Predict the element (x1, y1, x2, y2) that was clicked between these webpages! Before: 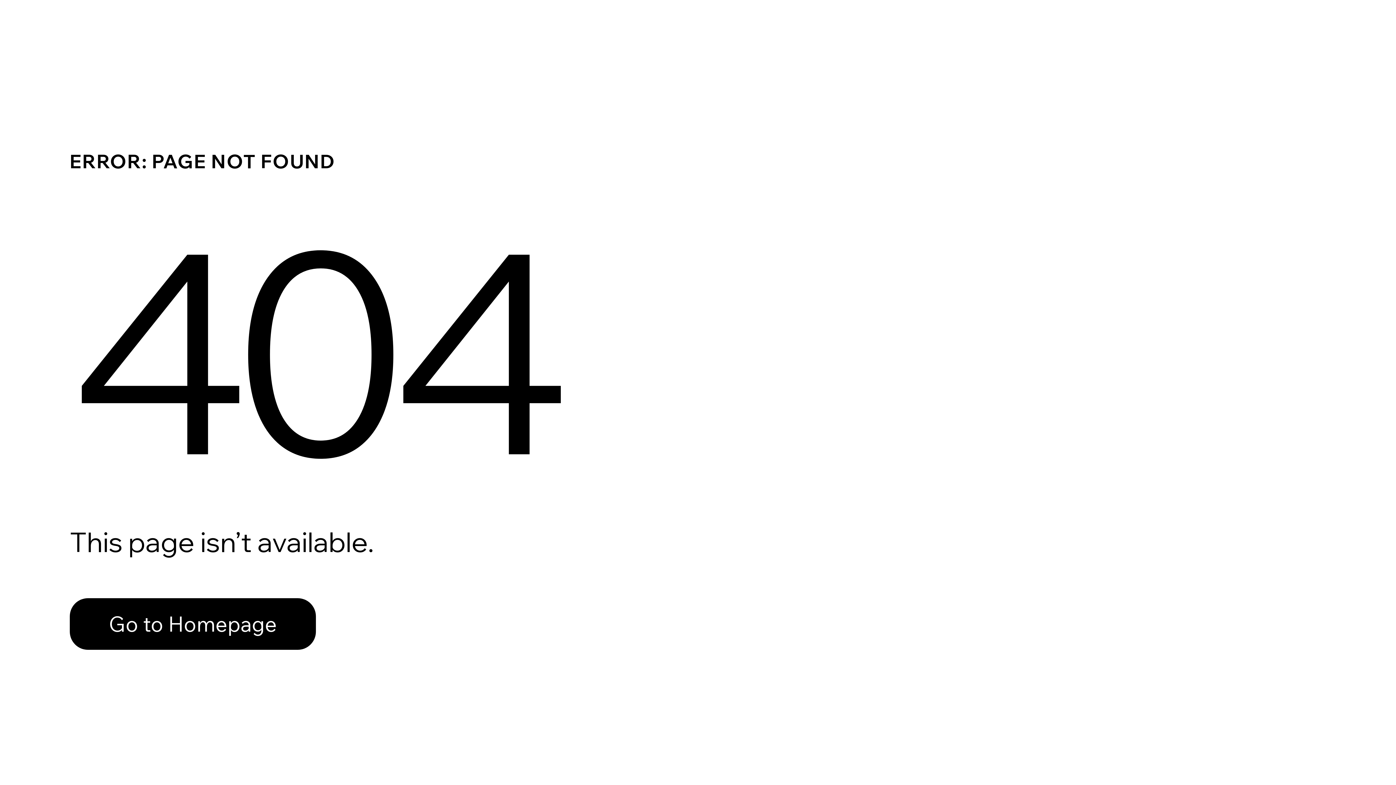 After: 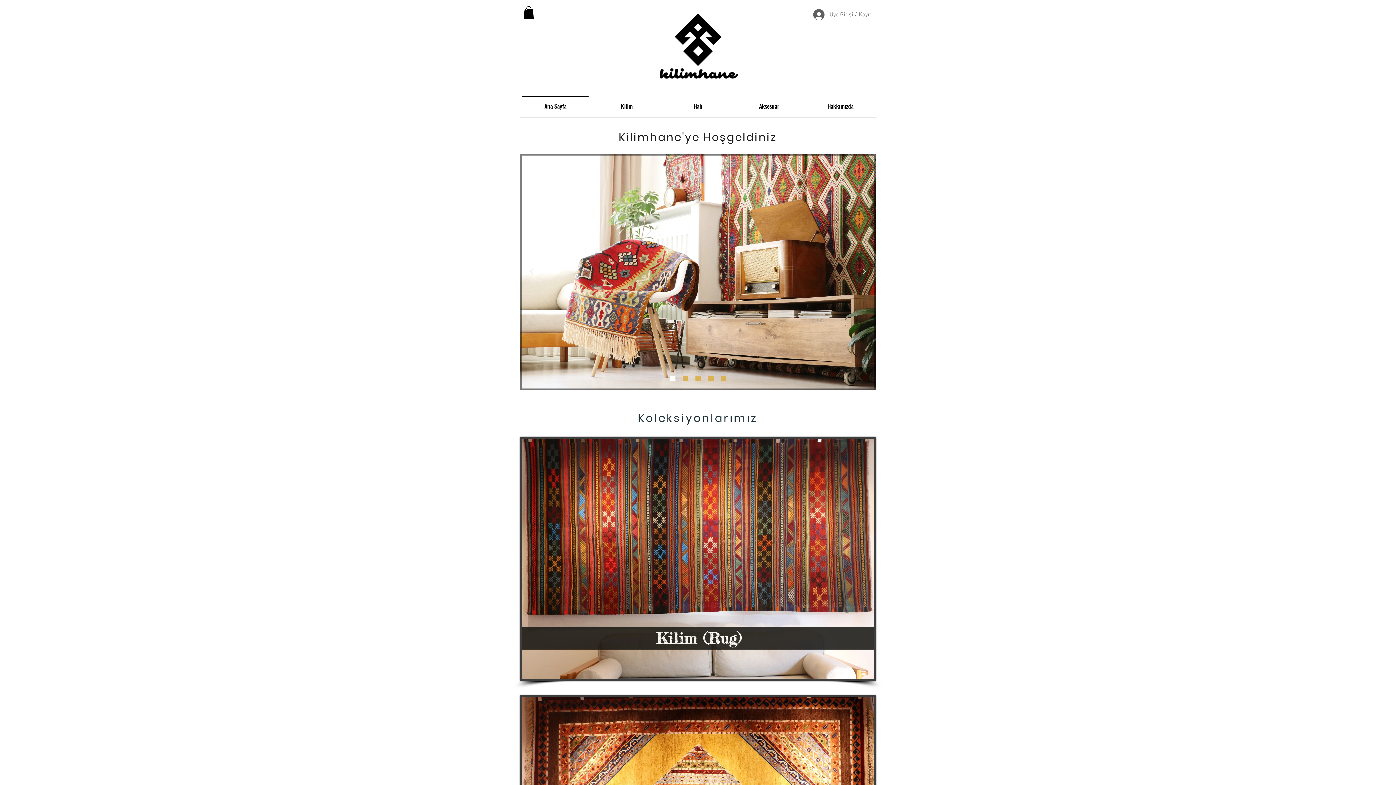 Action: bbox: (69, 598, 316, 650) label: Go to Homepage